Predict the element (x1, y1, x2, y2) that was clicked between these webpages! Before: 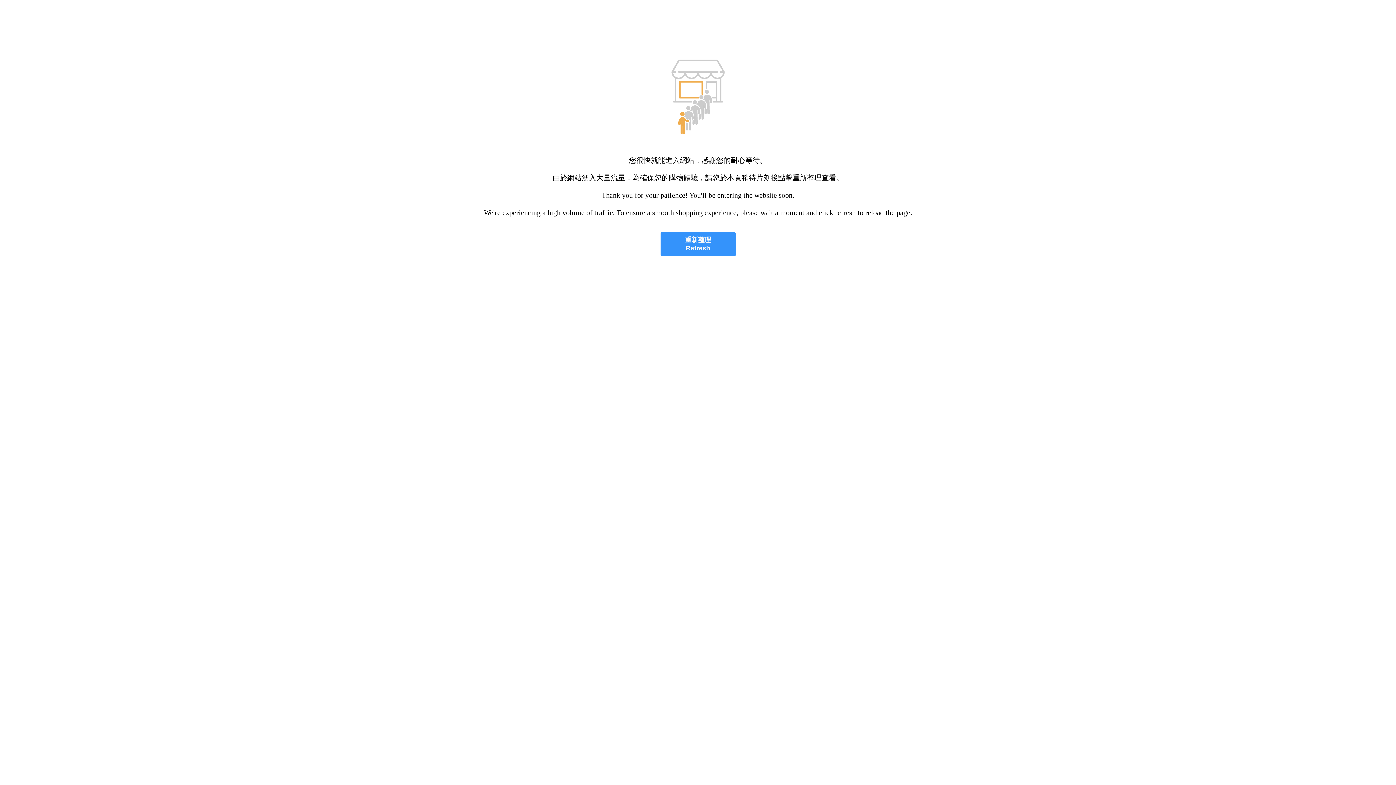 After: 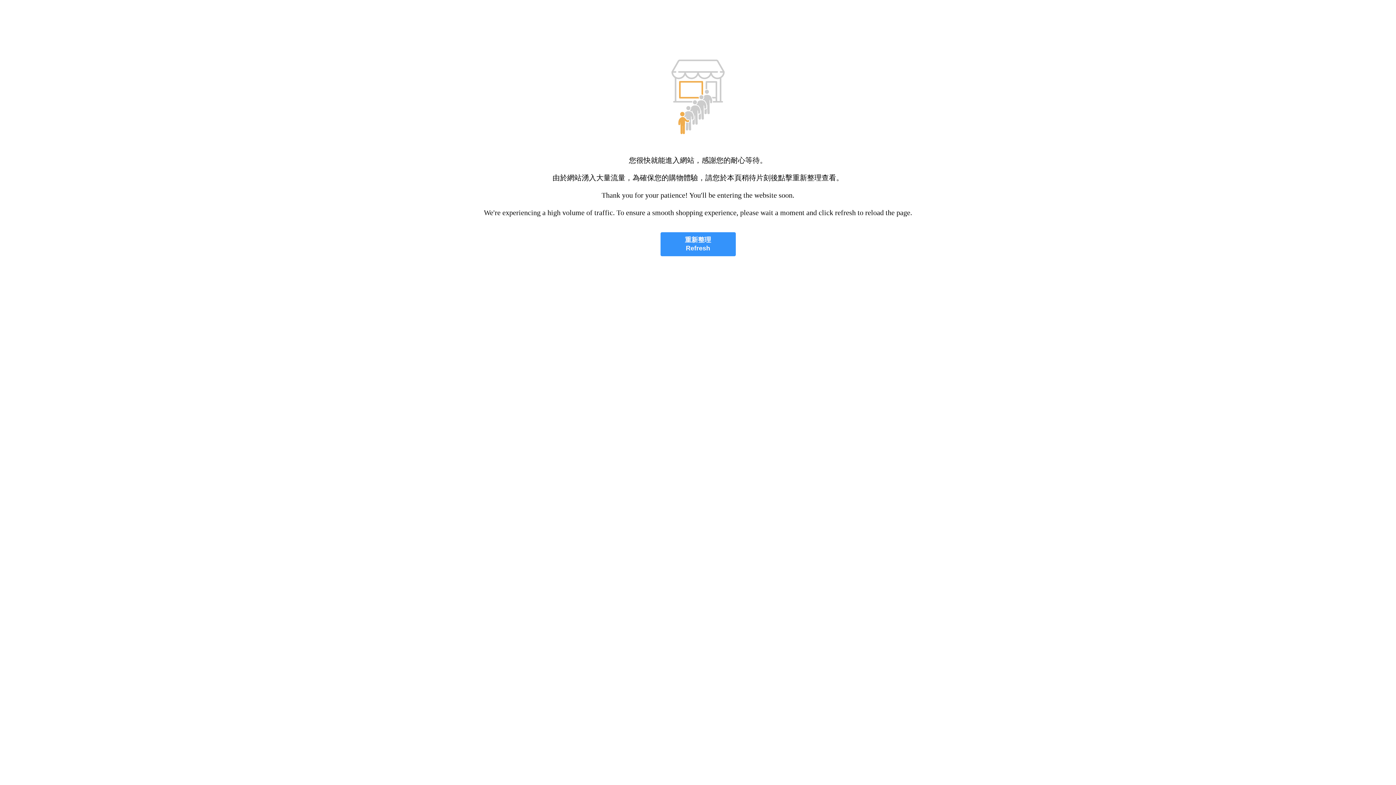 Action: label: 重新整理
Refresh bbox: (660, 232, 735, 256)